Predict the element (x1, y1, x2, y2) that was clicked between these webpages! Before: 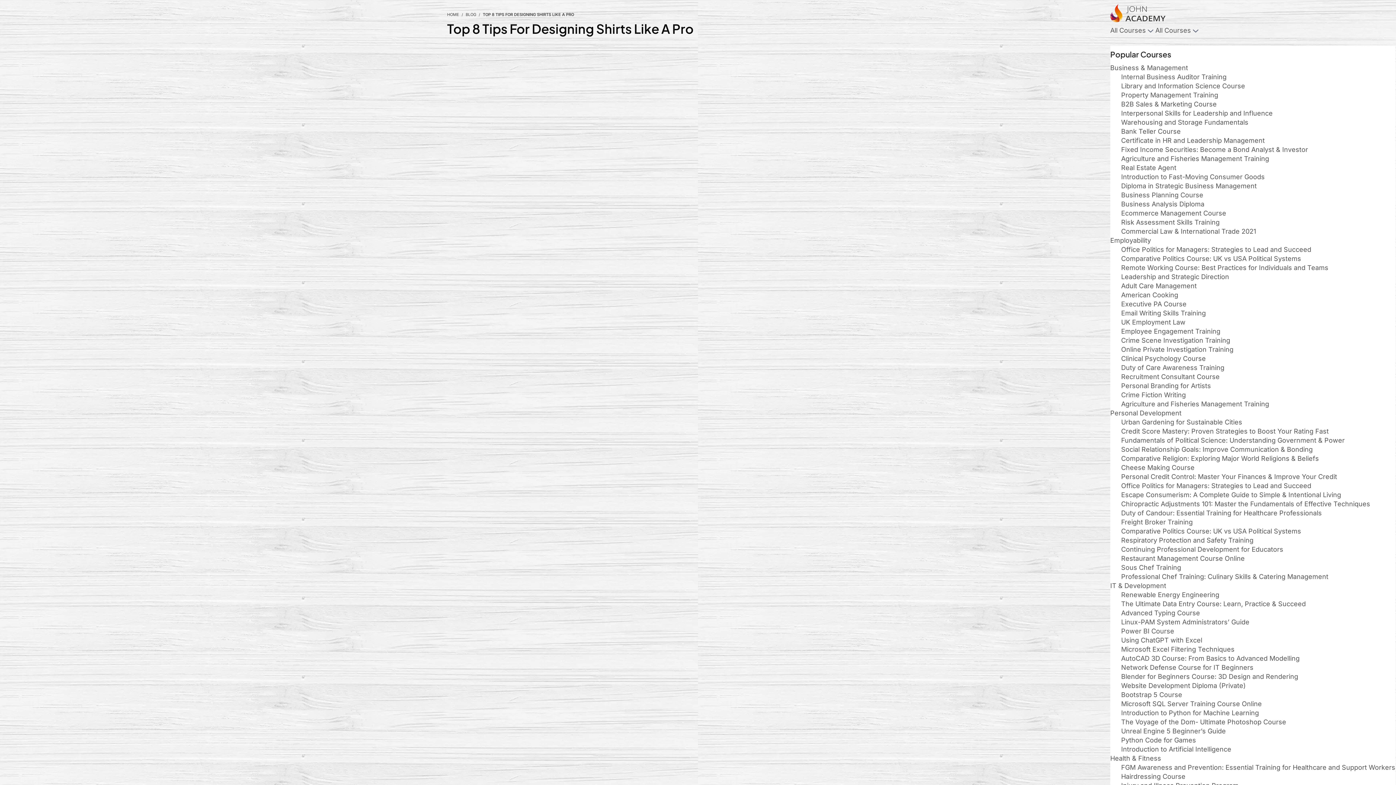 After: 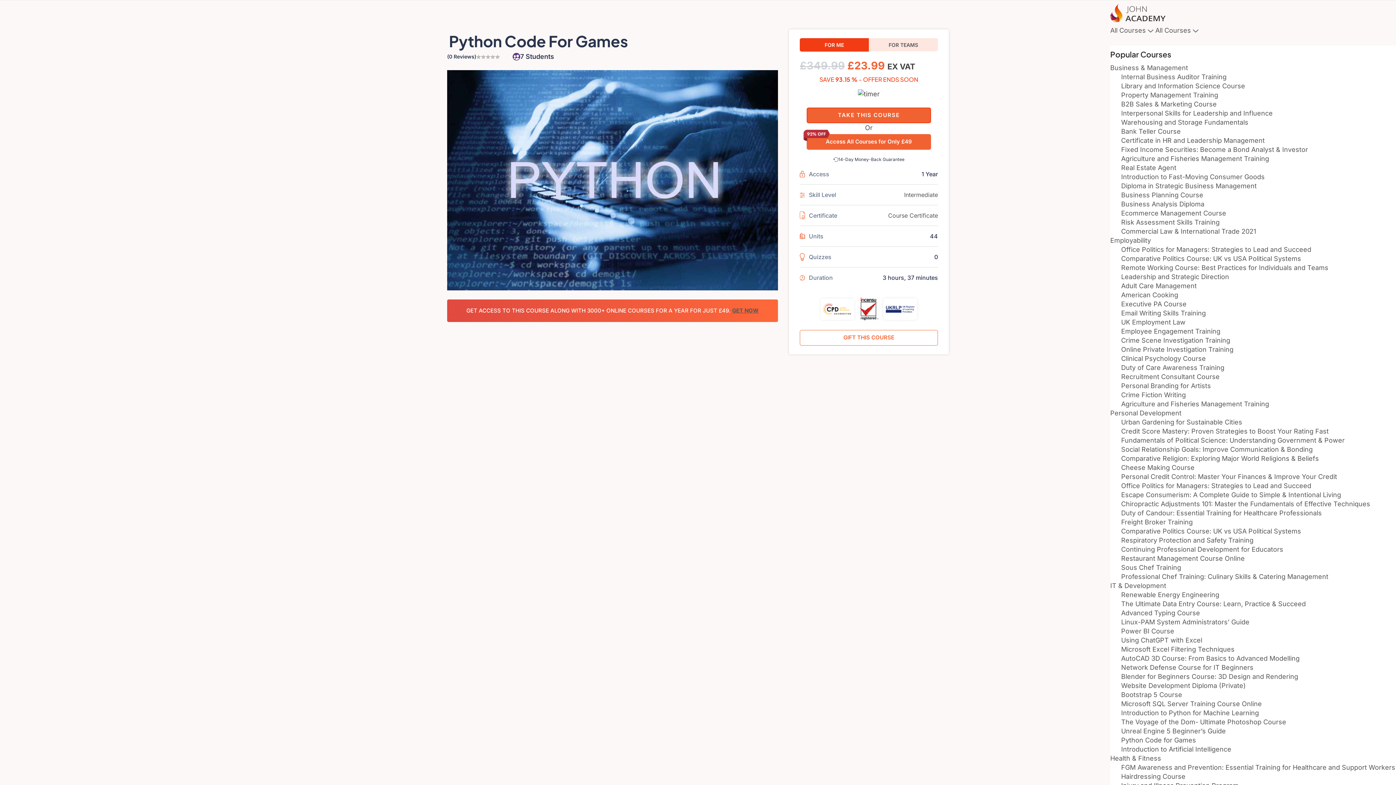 Action: label: Python Code for Games bbox: (1121, 736, 1196, 744)